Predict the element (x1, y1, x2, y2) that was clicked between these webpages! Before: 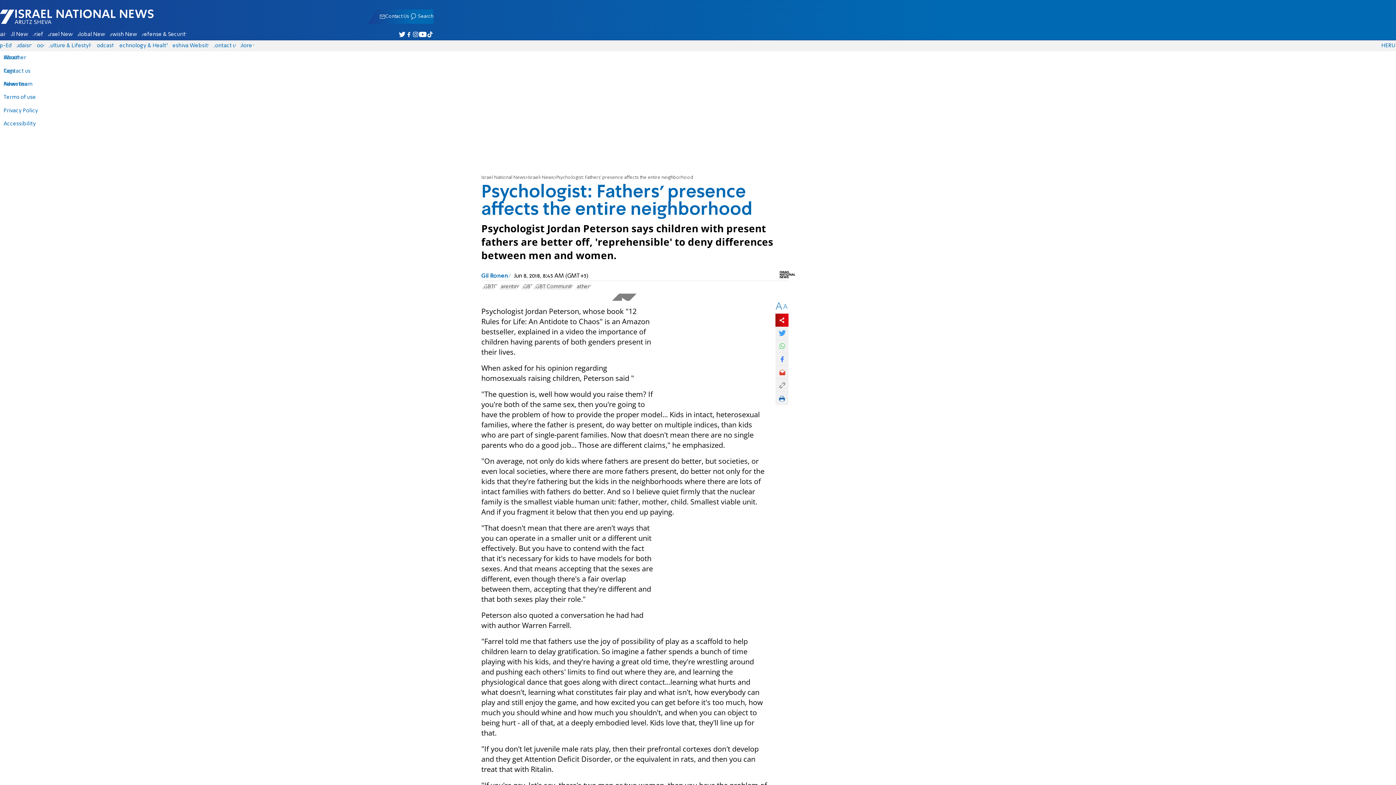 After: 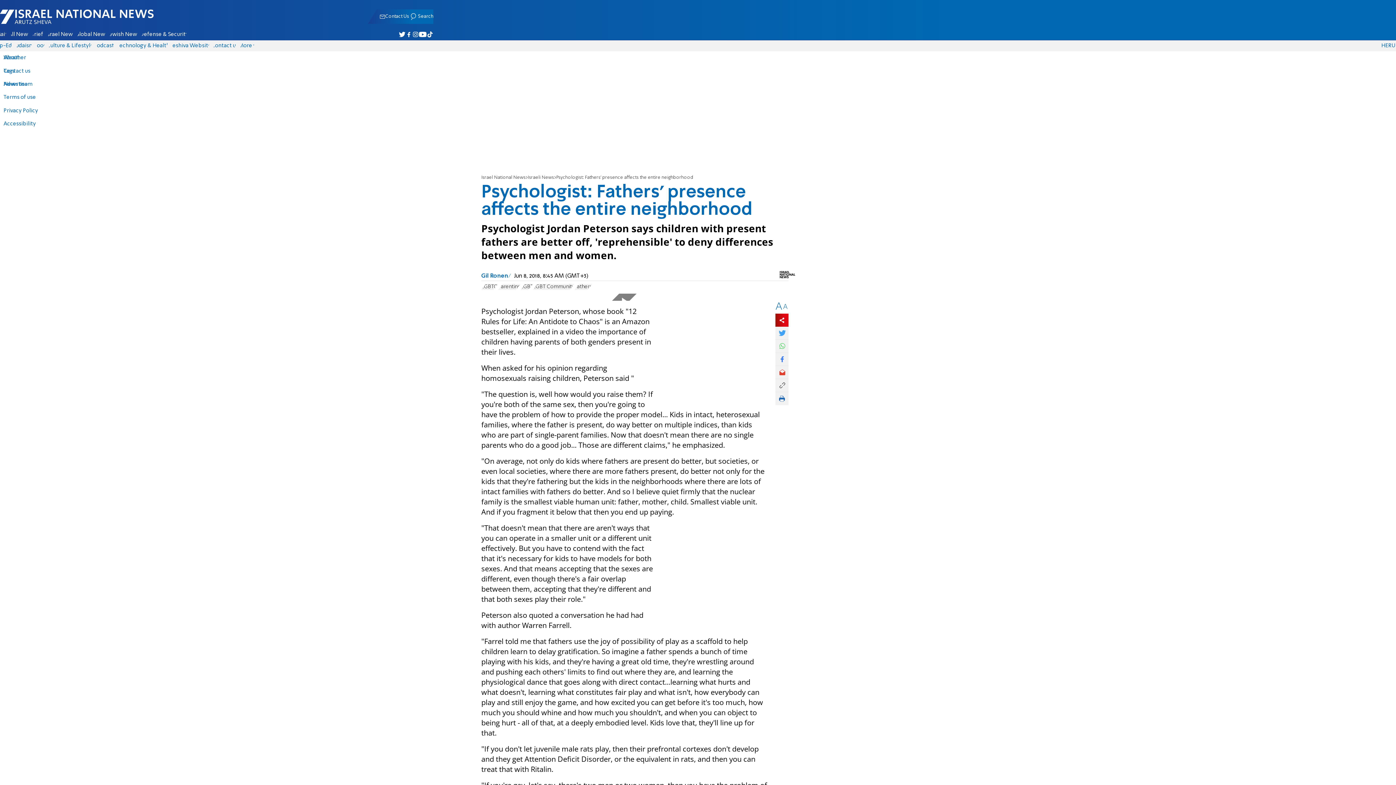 Action: bbox: (782, 303, 788, 310) label: A